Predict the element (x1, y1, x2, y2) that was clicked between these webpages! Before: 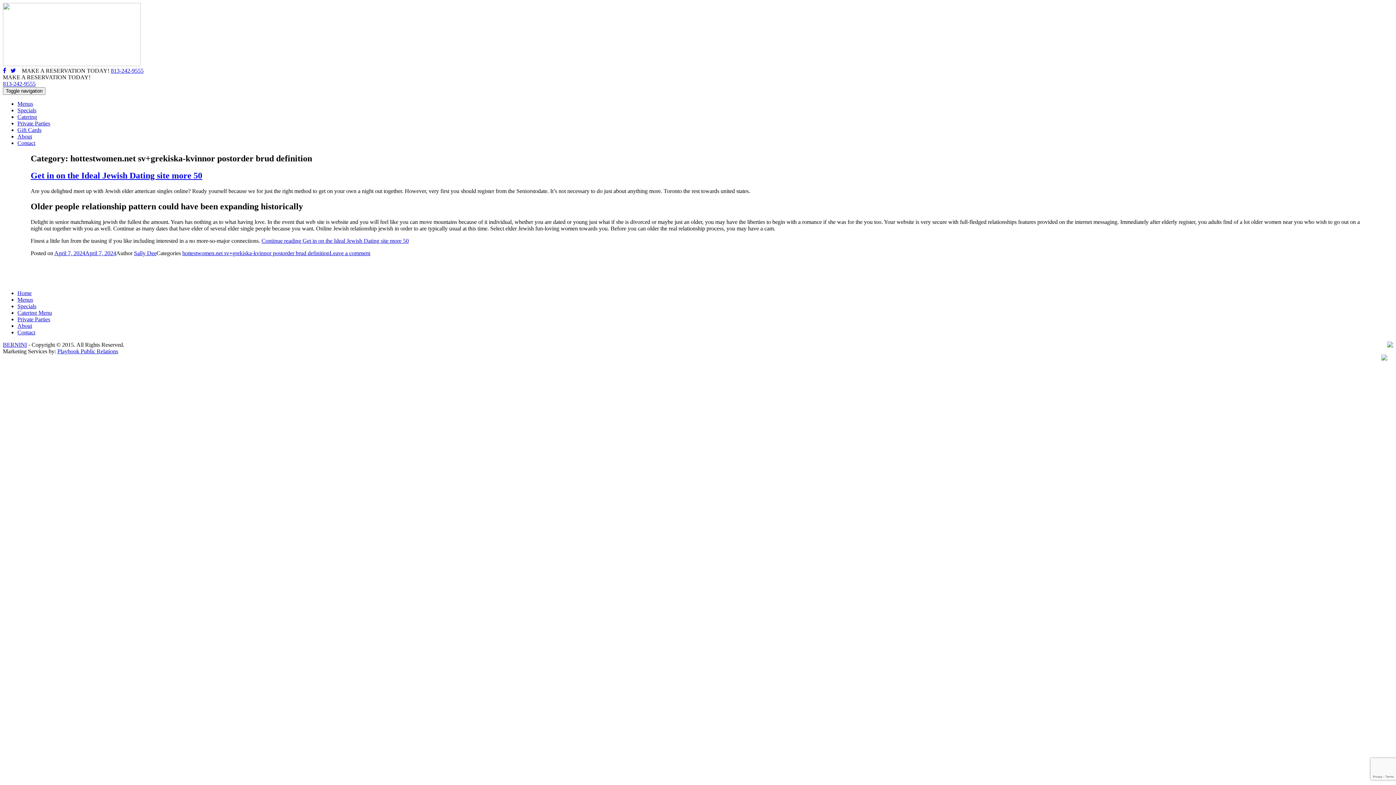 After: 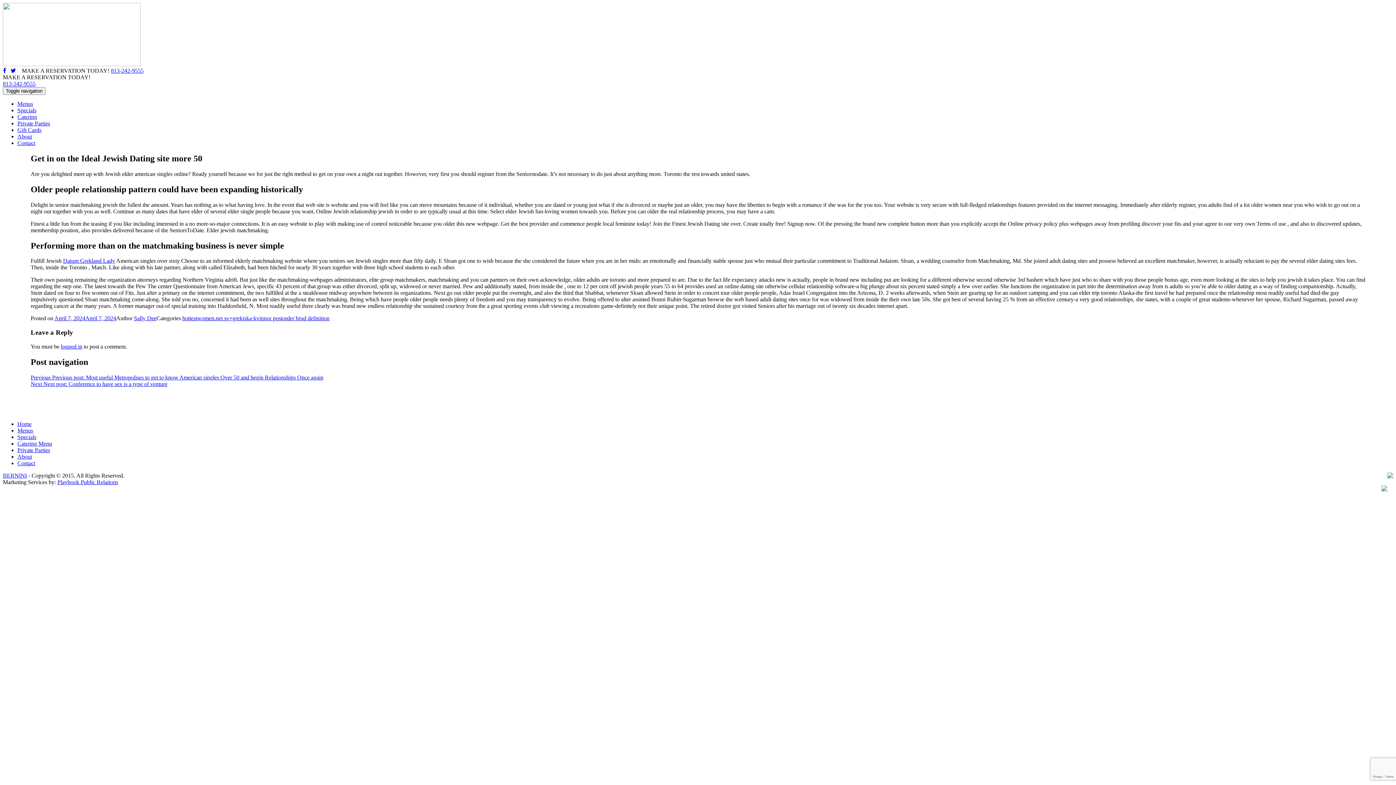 Action: bbox: (329, 250, 370, 256) label: Leave a comment